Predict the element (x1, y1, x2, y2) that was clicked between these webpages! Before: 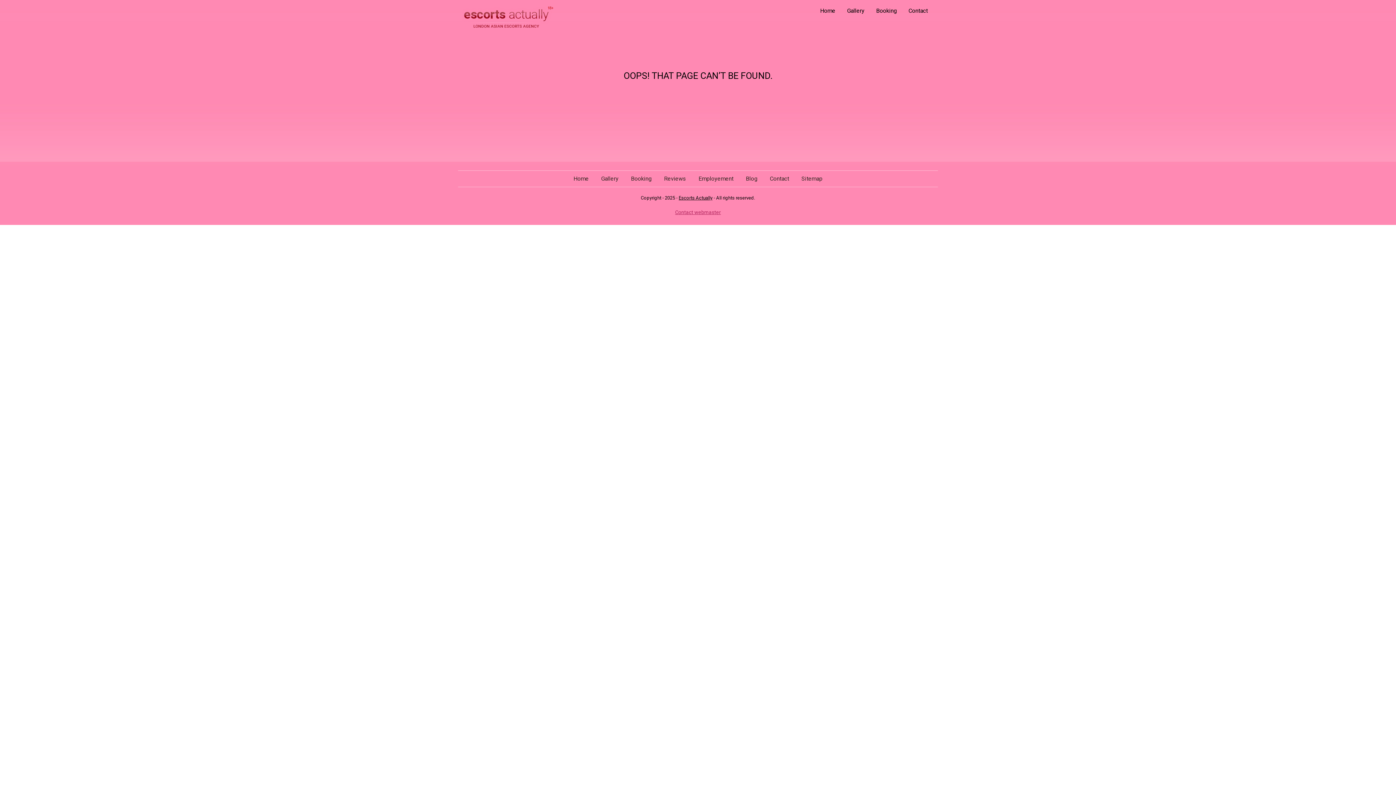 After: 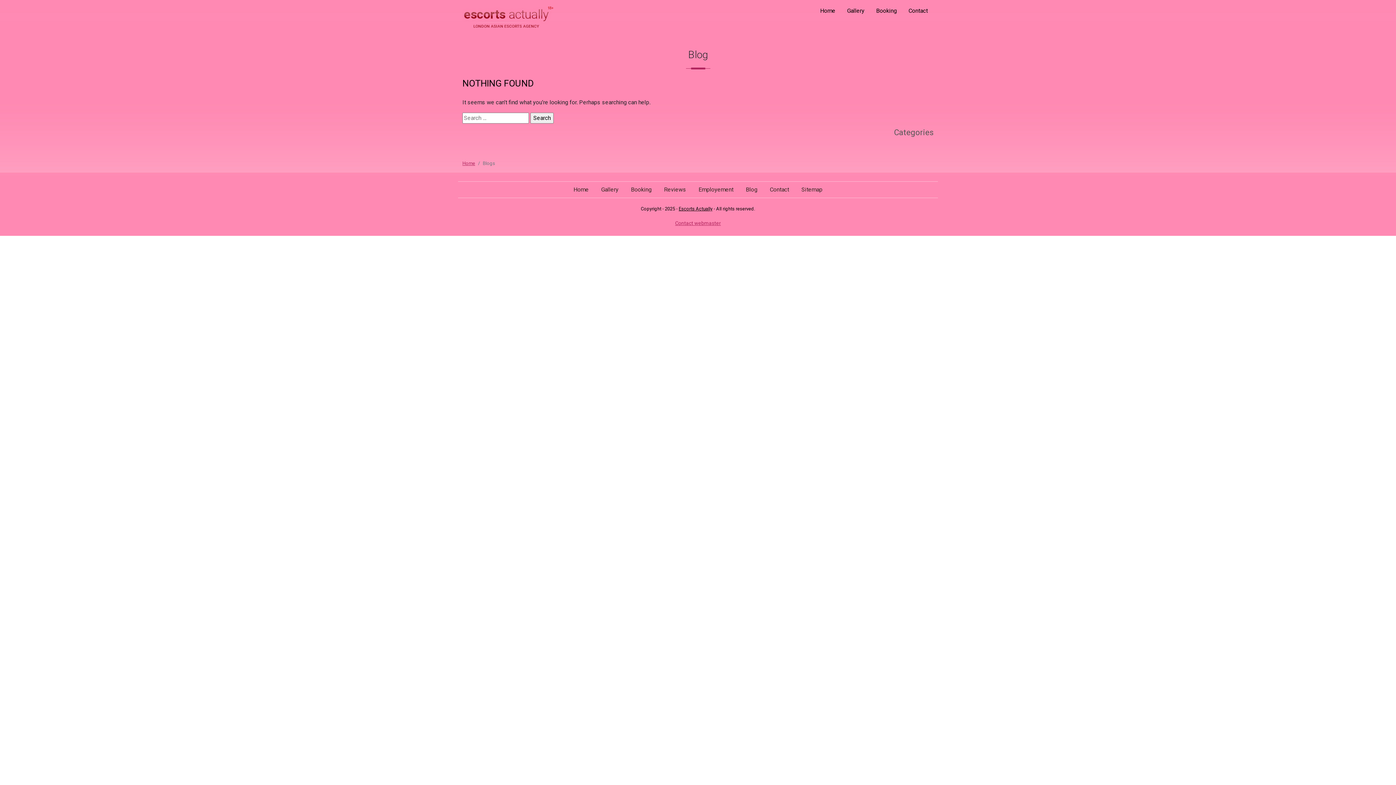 Action: bbox: (740, 175, 763, 182) label: Blog